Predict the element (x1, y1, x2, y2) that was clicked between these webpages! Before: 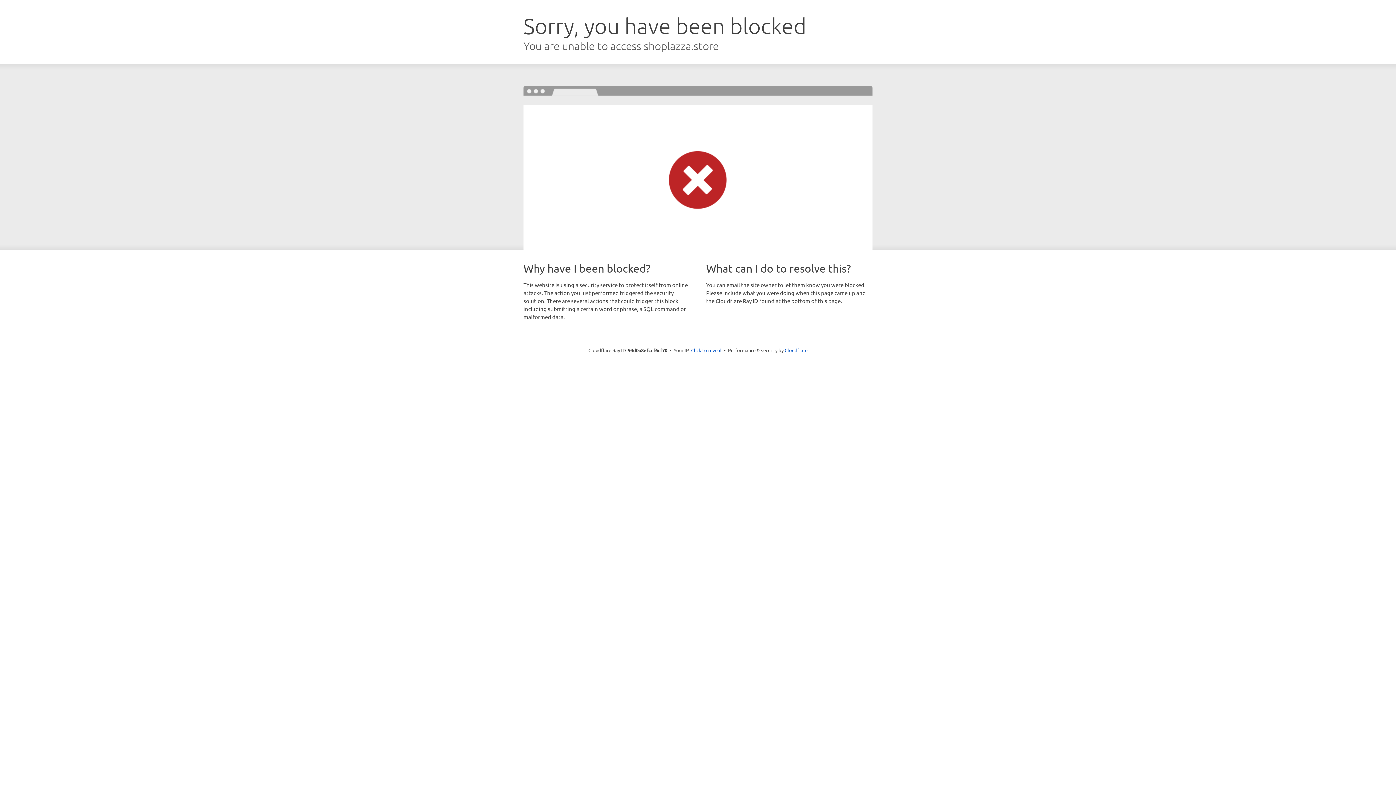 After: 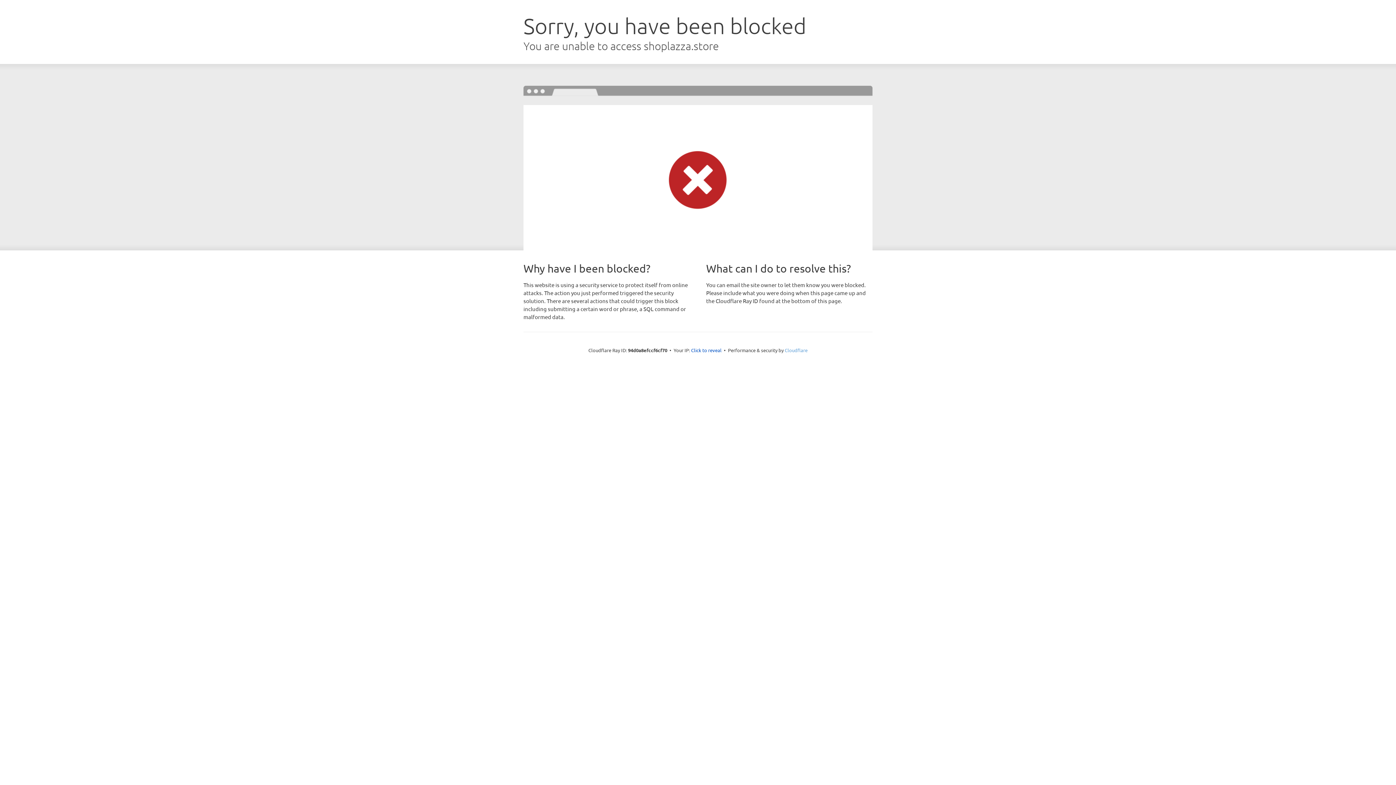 Action: bbox: (784, 347, 807, 353) label: Cloudflare